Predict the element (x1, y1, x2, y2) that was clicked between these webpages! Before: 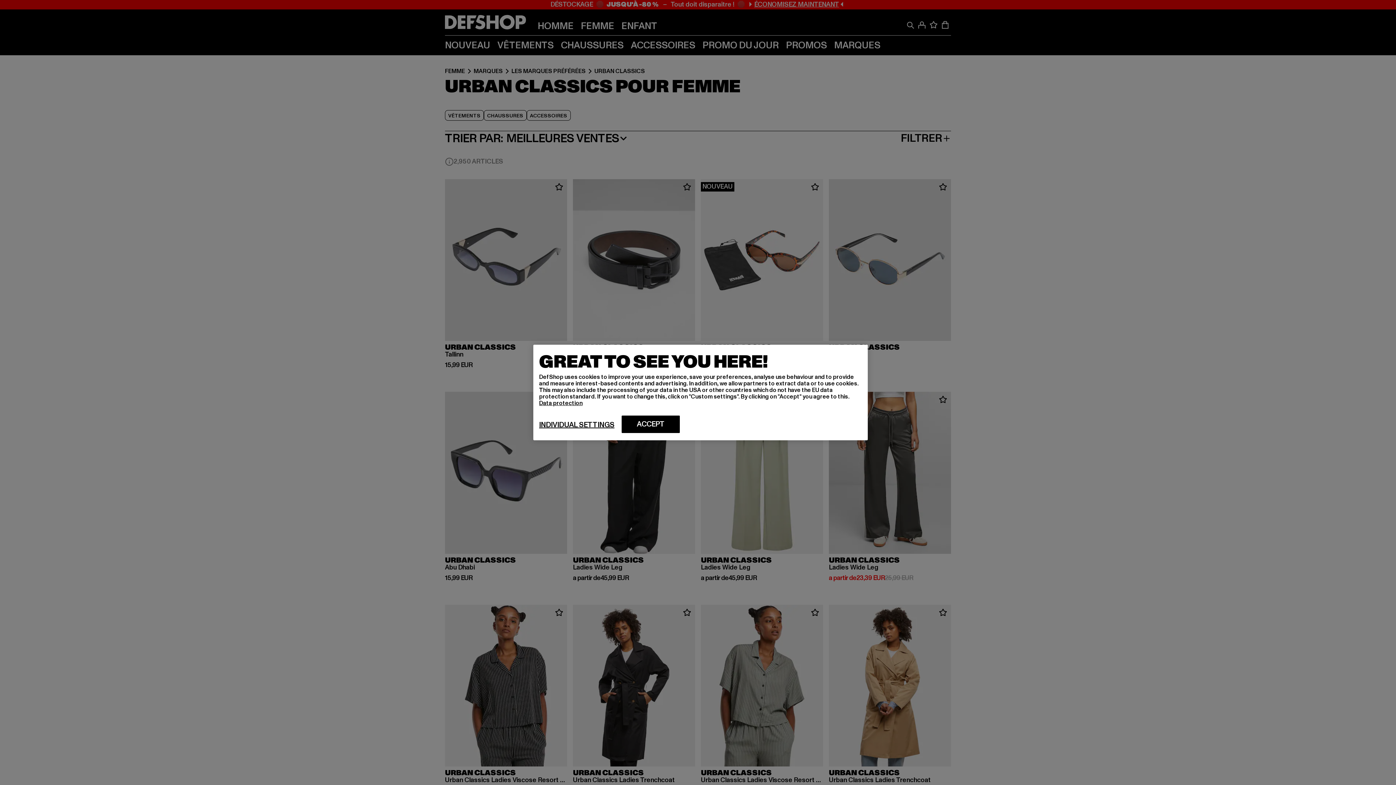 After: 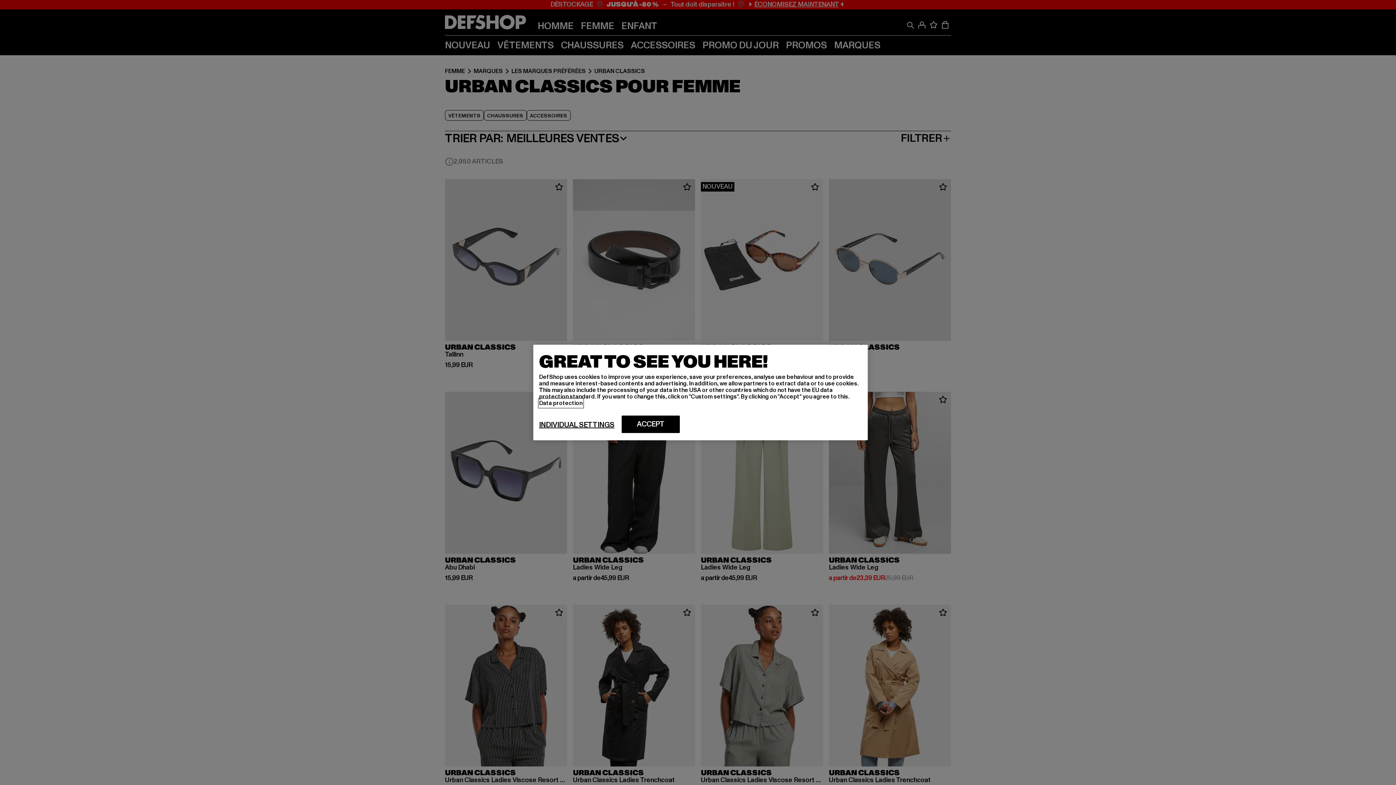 Action: bbox: (539, 399, 582, 407) label: More information about your privacy, opens in a new tab